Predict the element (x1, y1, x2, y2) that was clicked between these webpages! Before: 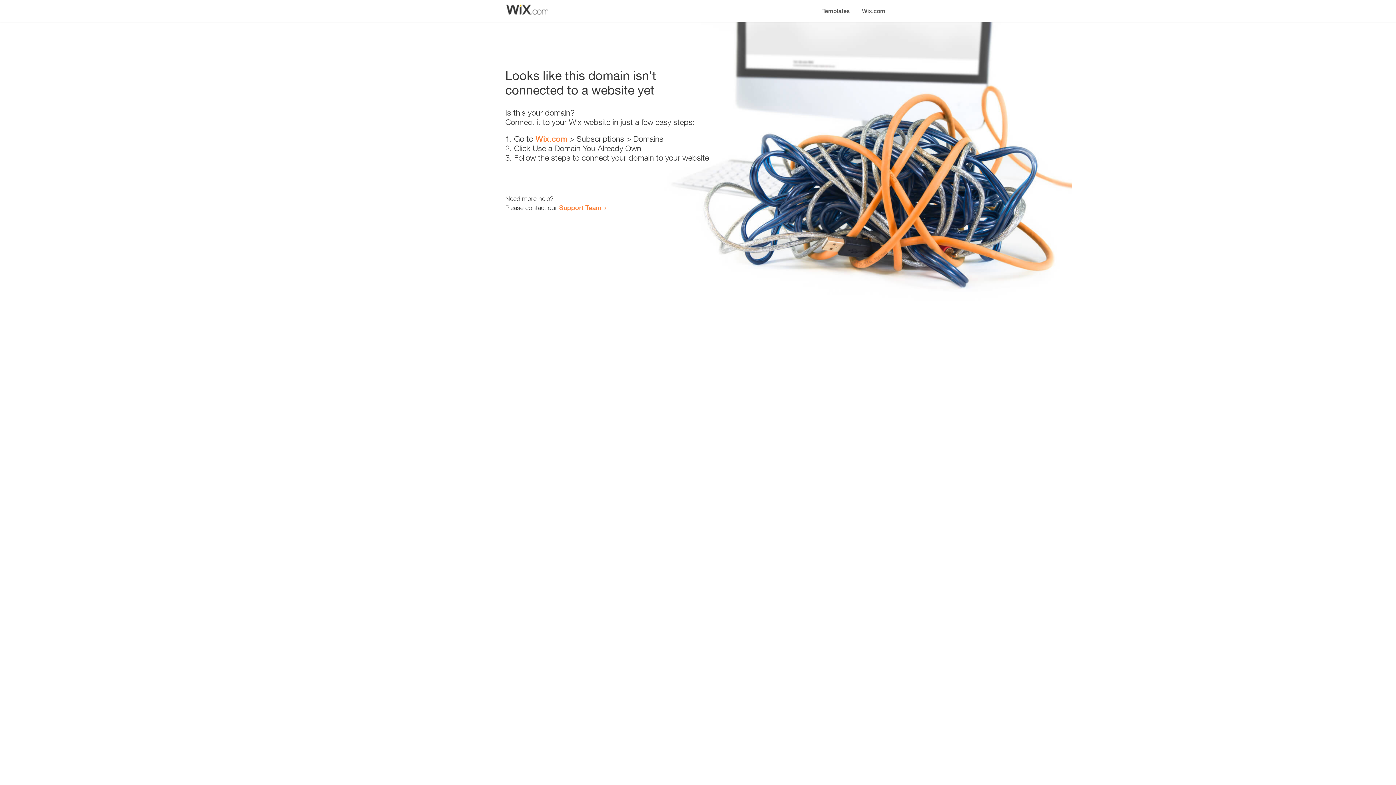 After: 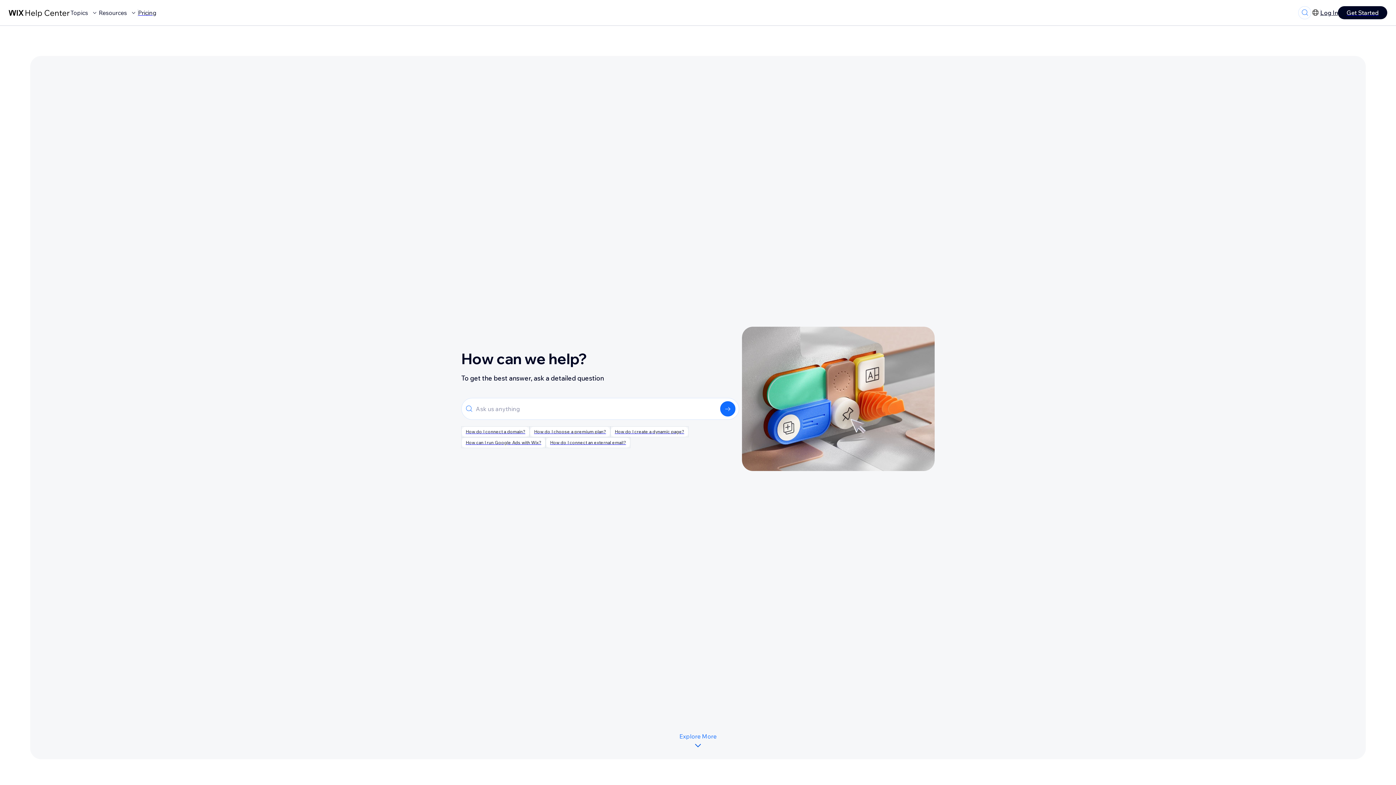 Action: bbox: (559, 203, 601, 211) label: Support Team